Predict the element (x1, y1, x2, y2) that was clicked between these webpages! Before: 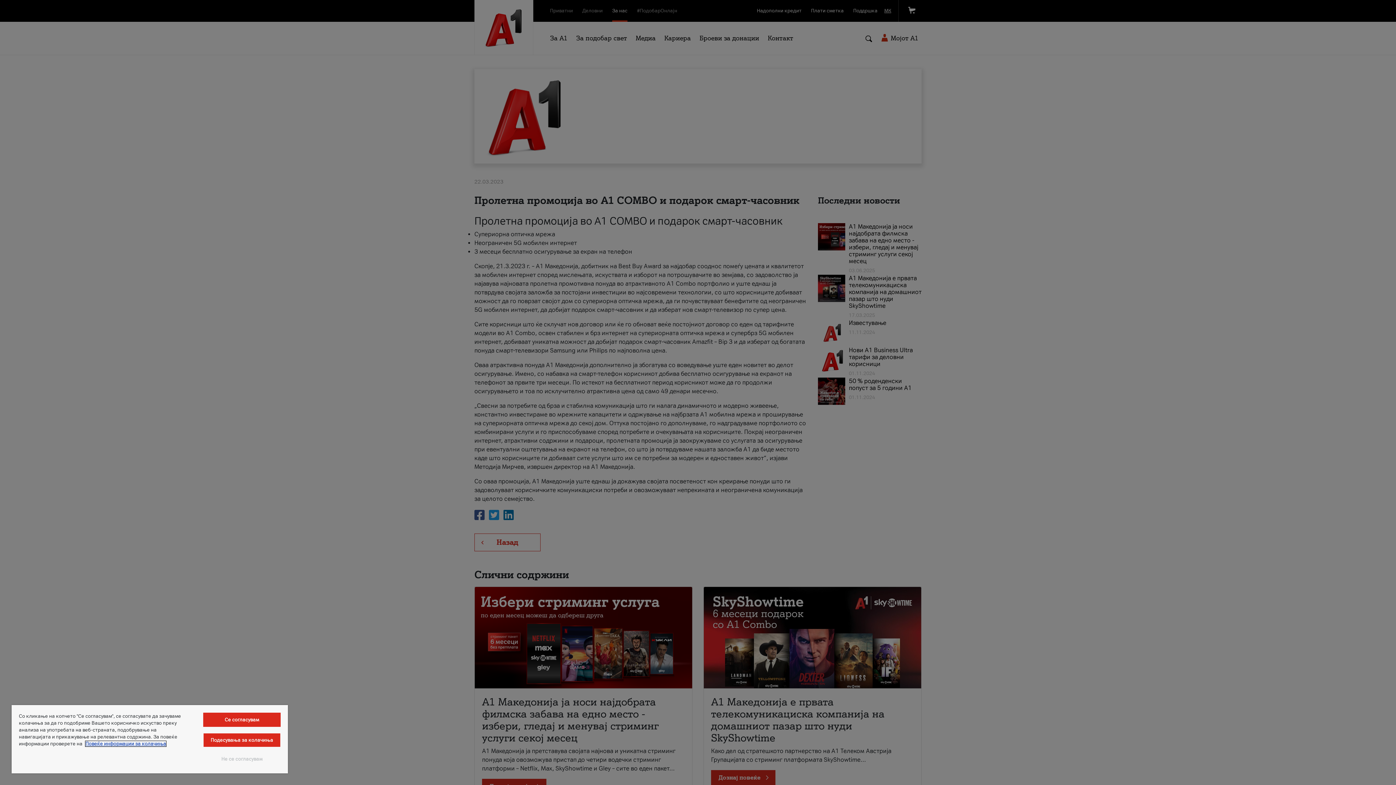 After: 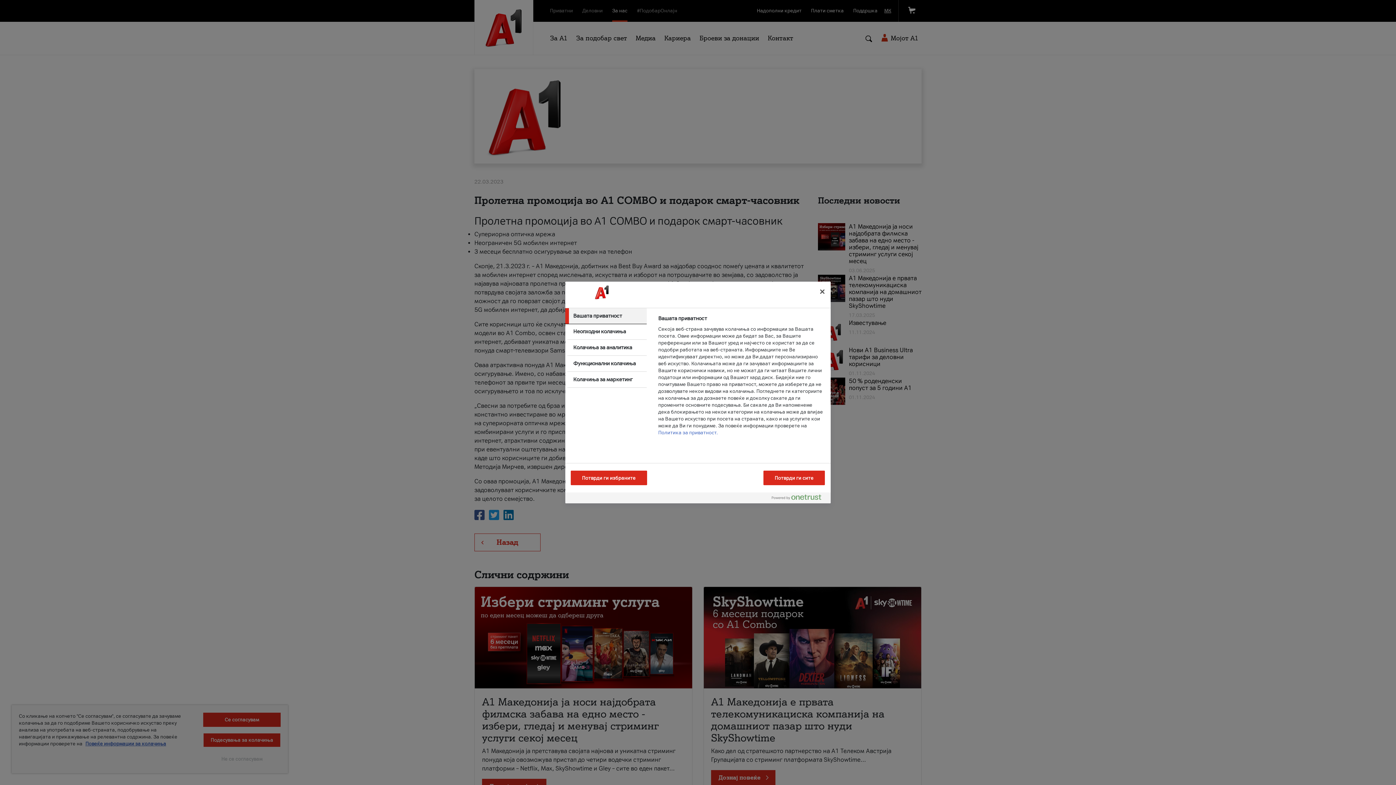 Action: label: Подесувања за колачиња bbox: (203, 733, 280, 747)